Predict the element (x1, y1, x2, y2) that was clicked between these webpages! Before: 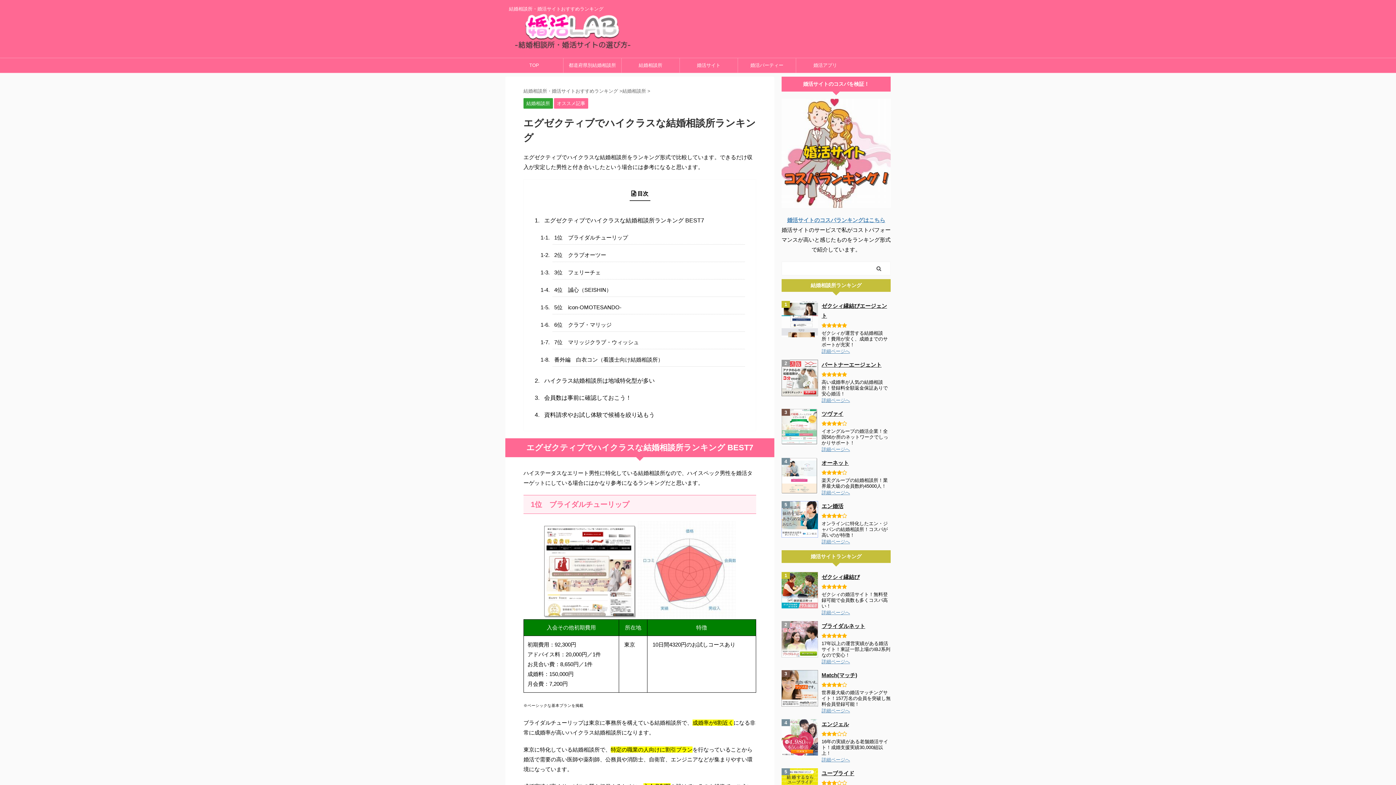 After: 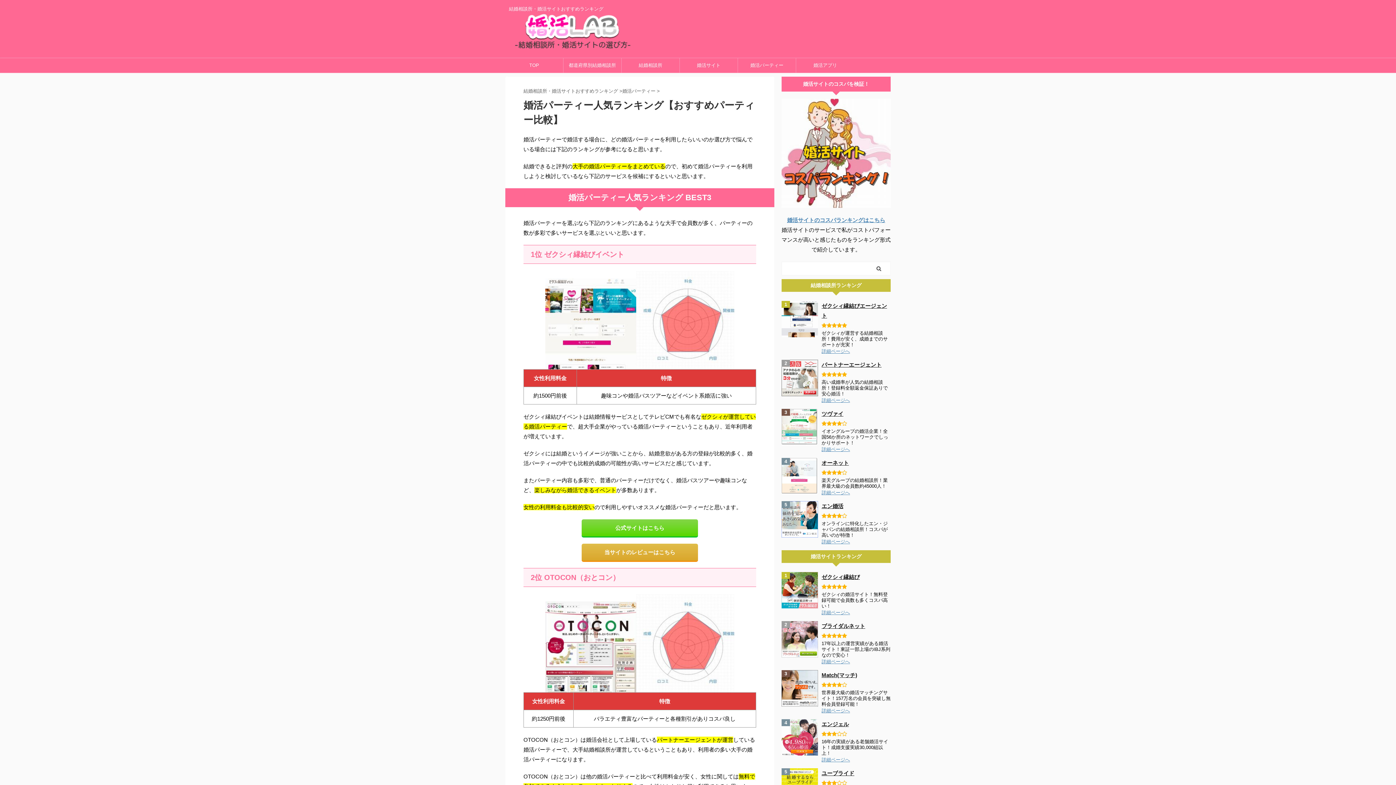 Action: bbox: (738, 58, 796, 72) label: 婚活パーティー